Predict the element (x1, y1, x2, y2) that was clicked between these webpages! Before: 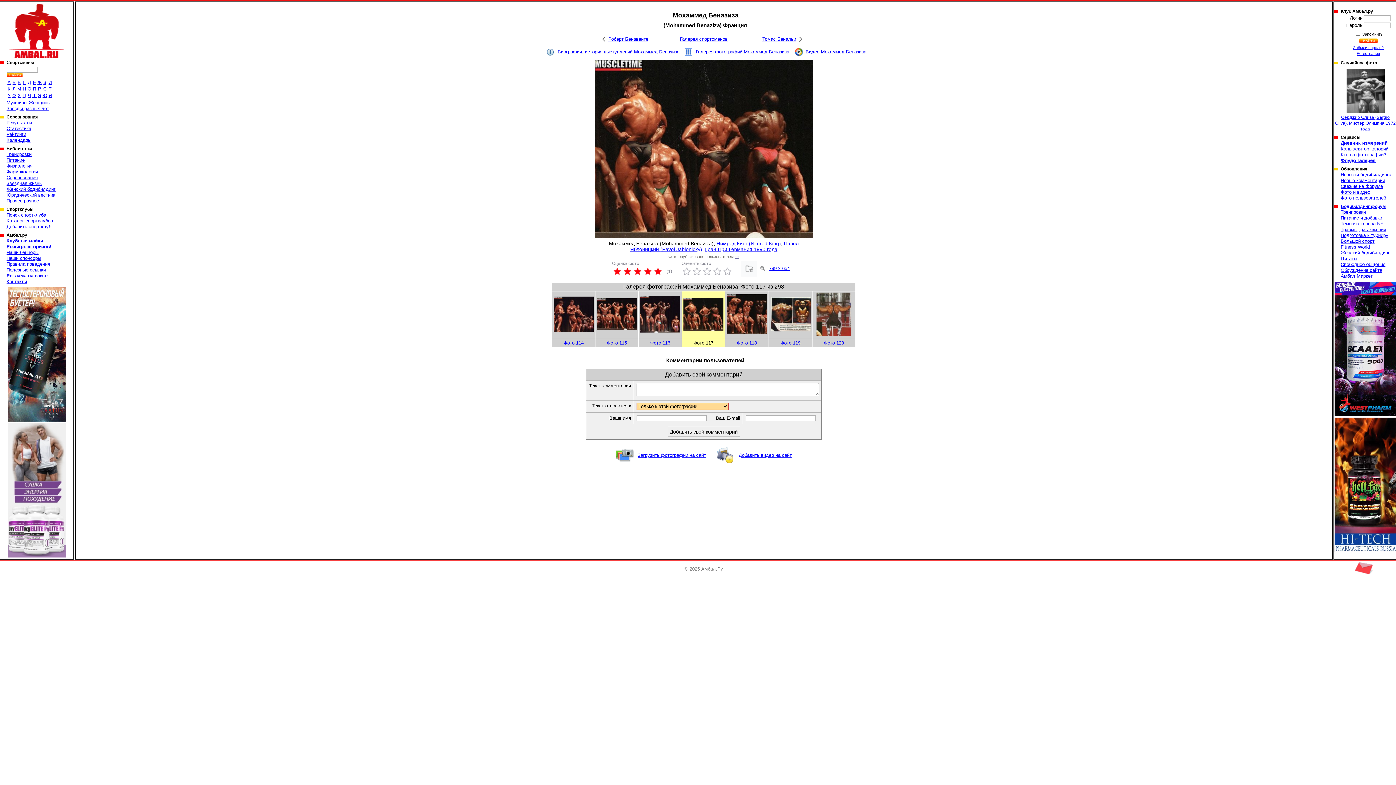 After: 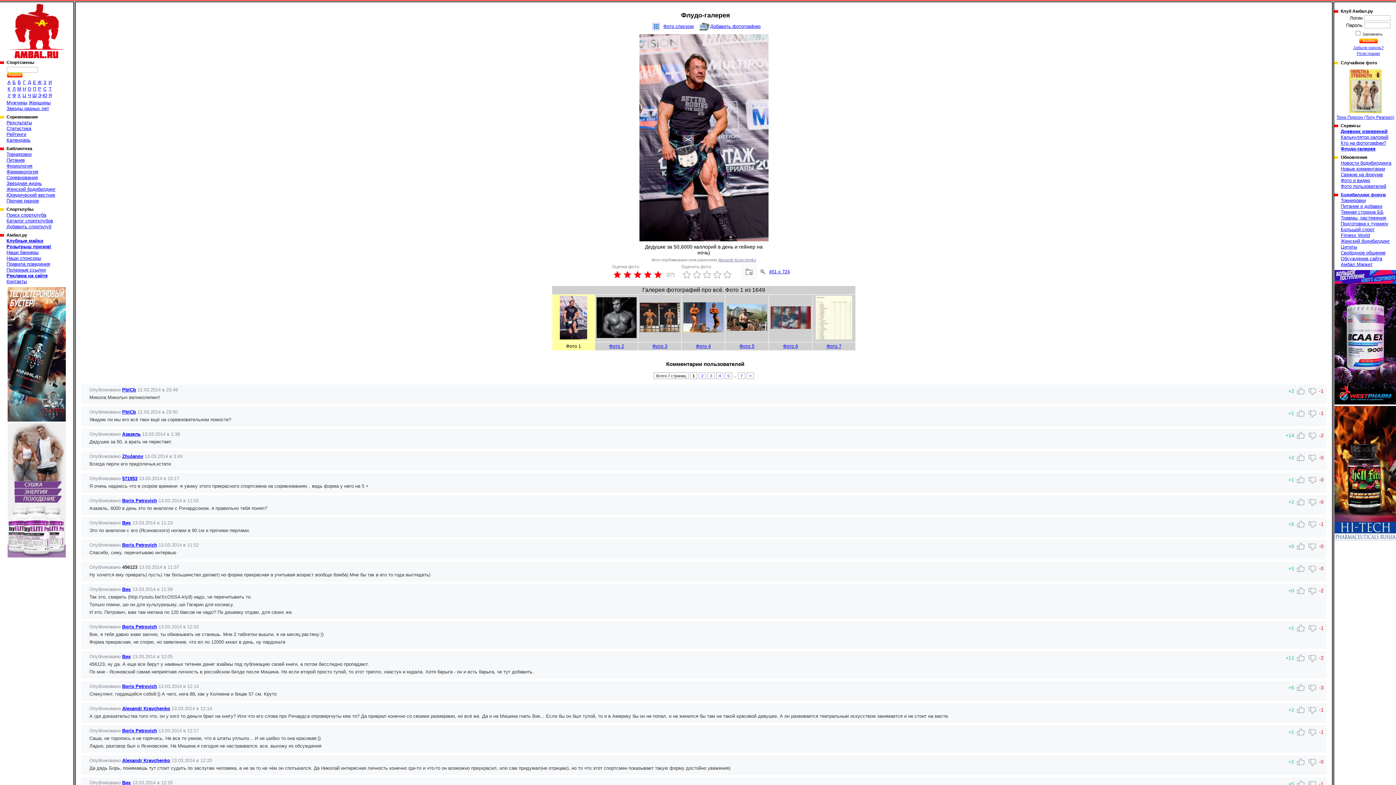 Action: label: Флудо-галерея bbox: (1341, 157, 1376, 163)